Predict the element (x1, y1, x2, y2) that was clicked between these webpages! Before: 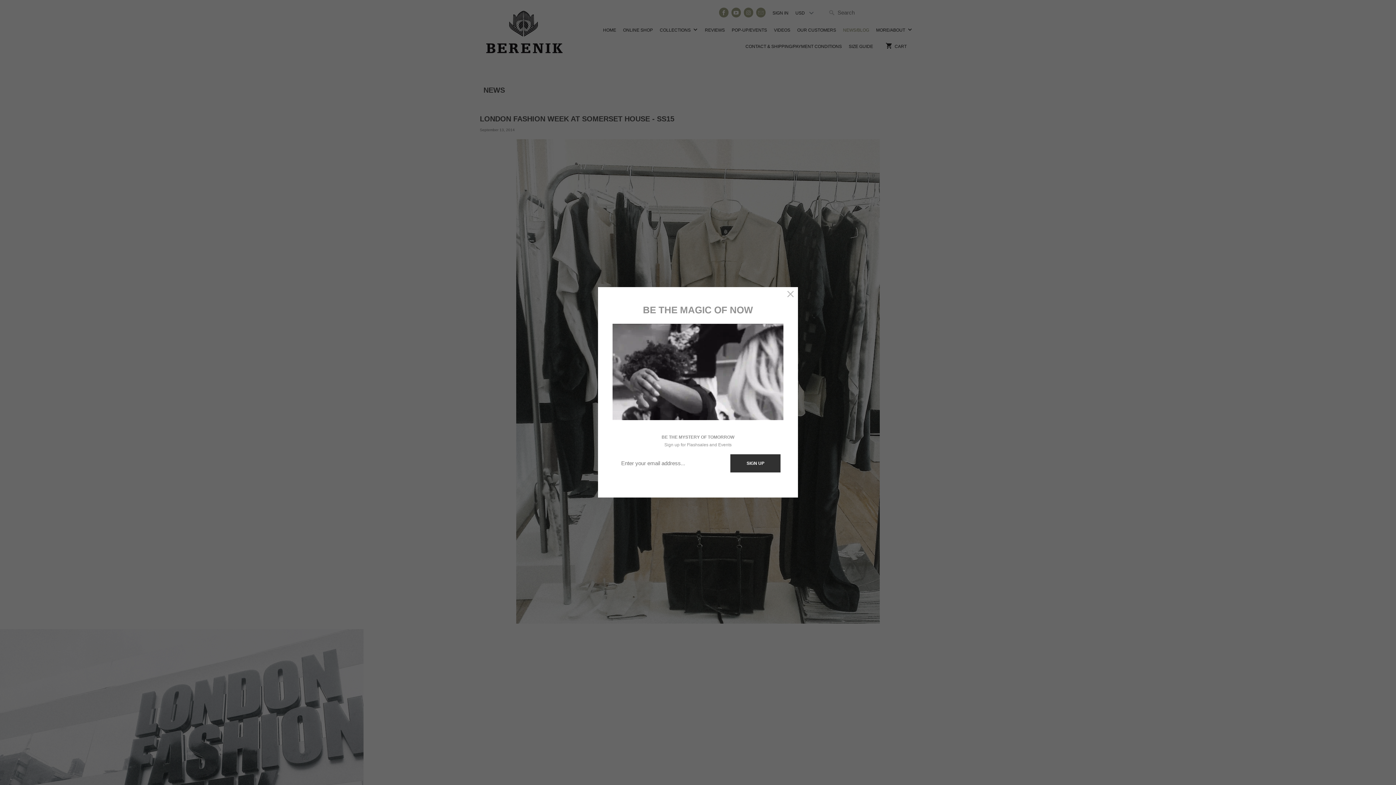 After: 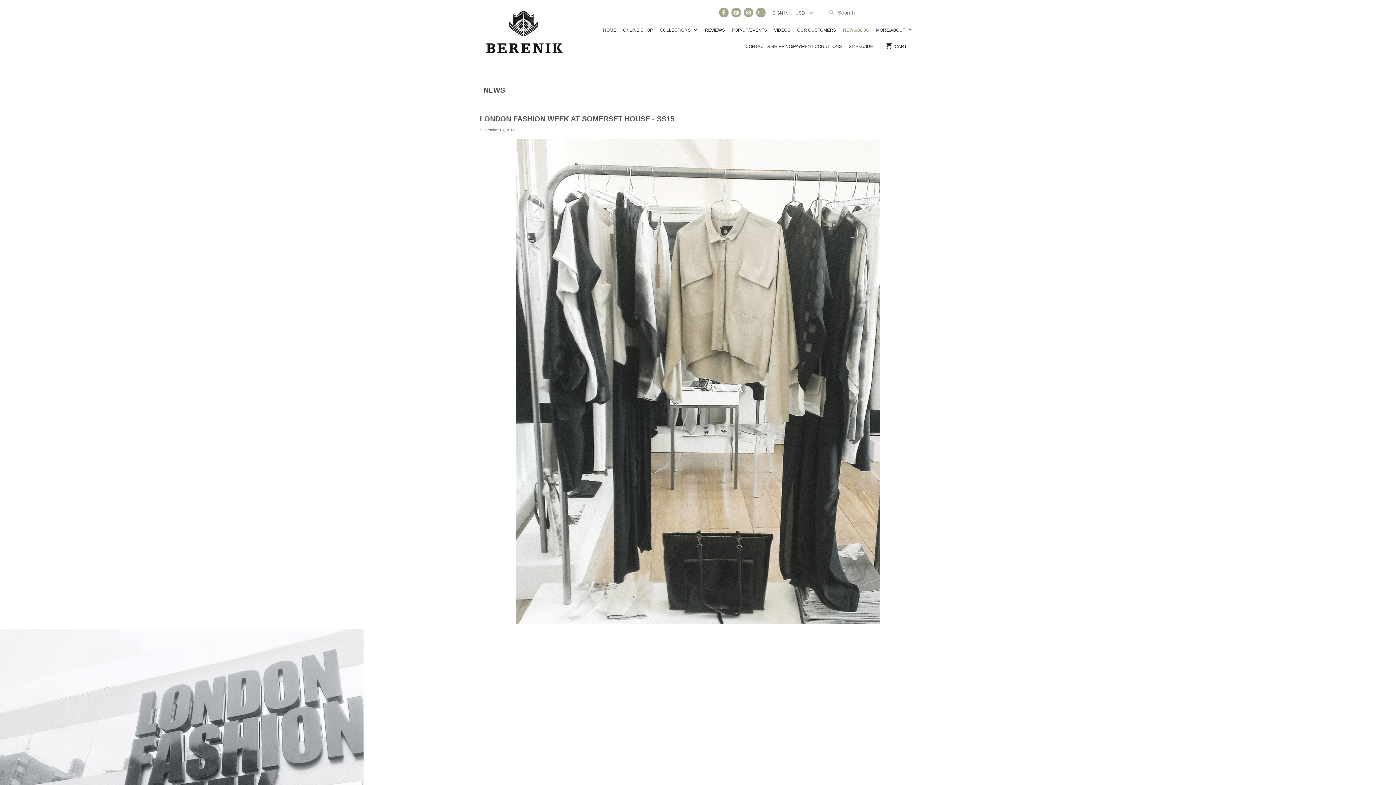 Action: bbox: (784, 288, 797, 301)